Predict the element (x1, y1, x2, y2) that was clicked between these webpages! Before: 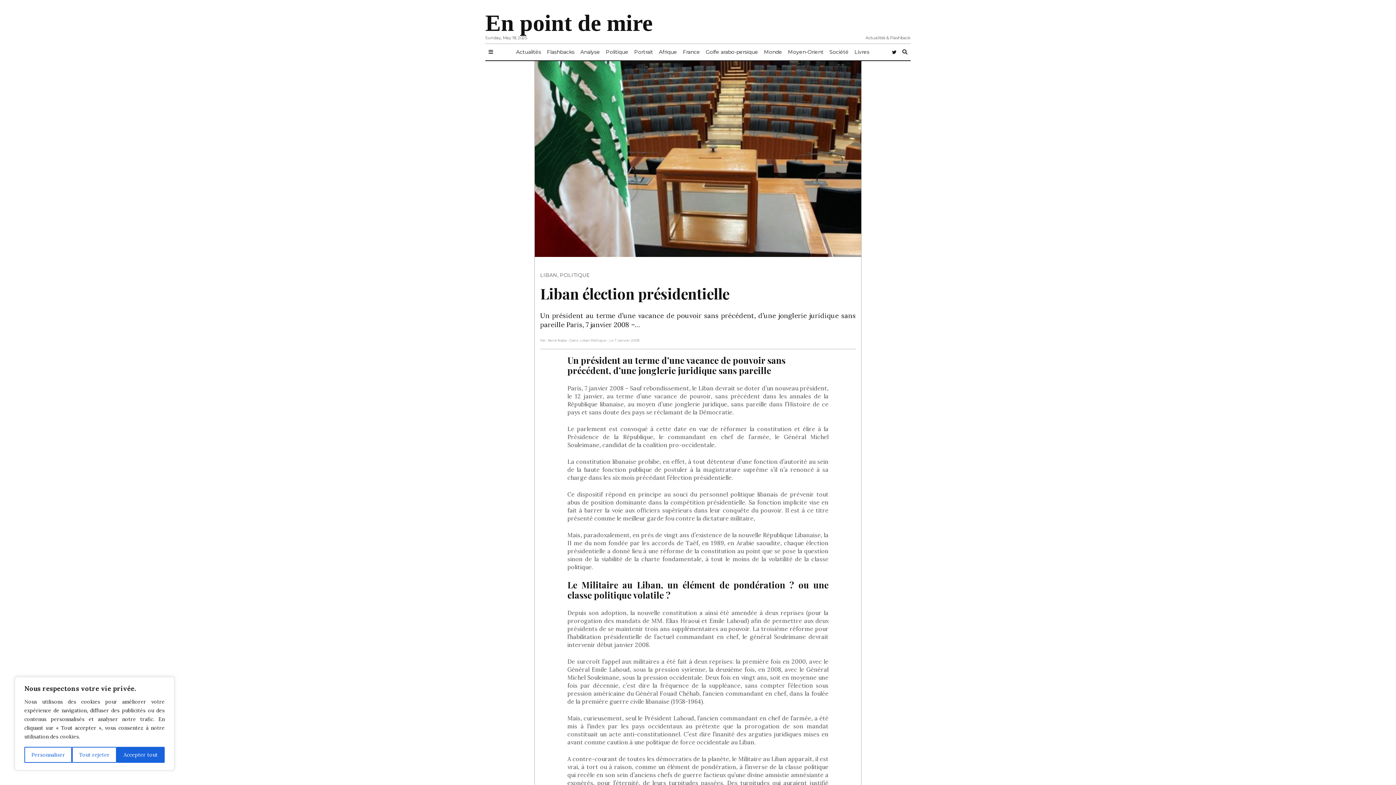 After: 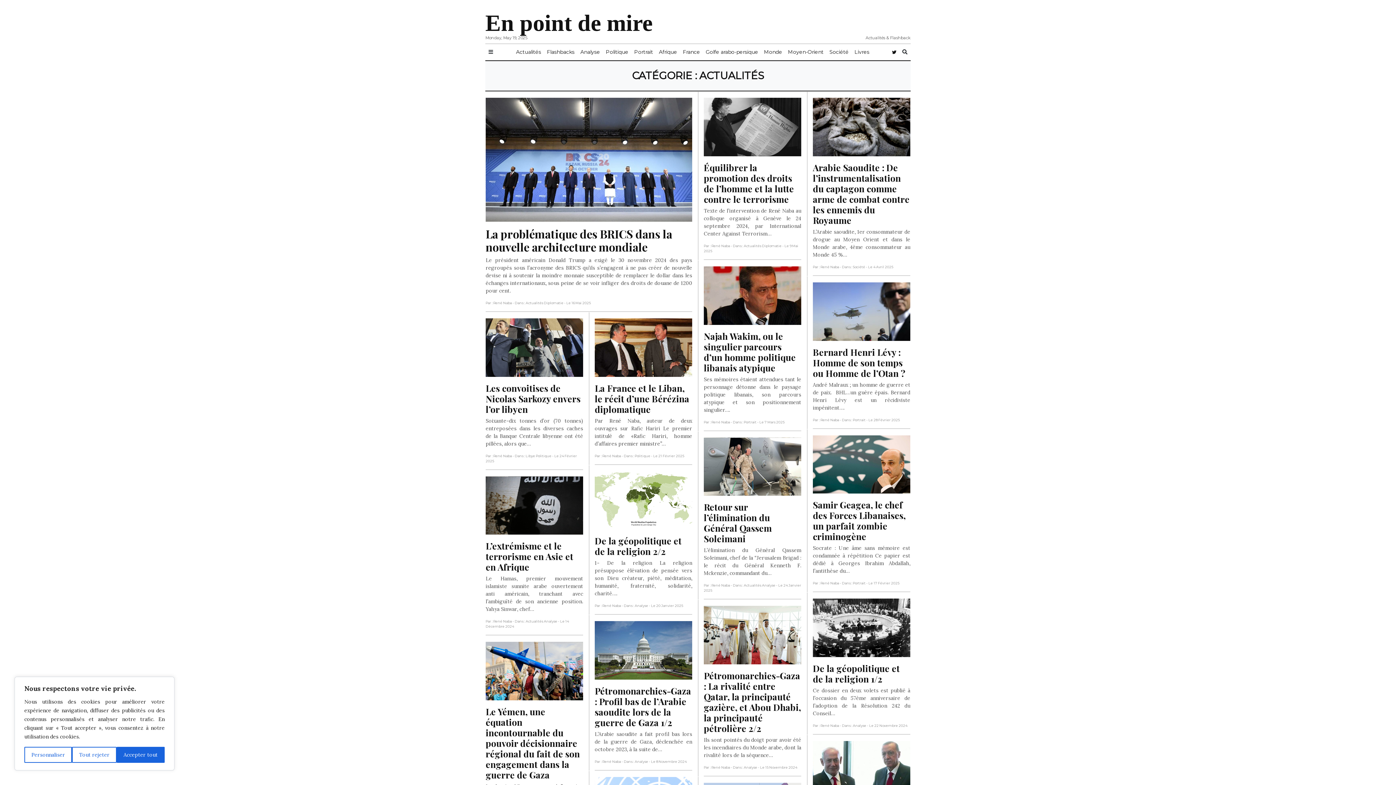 Action: label: Actualités bbox: (513, 45, 544, 58)